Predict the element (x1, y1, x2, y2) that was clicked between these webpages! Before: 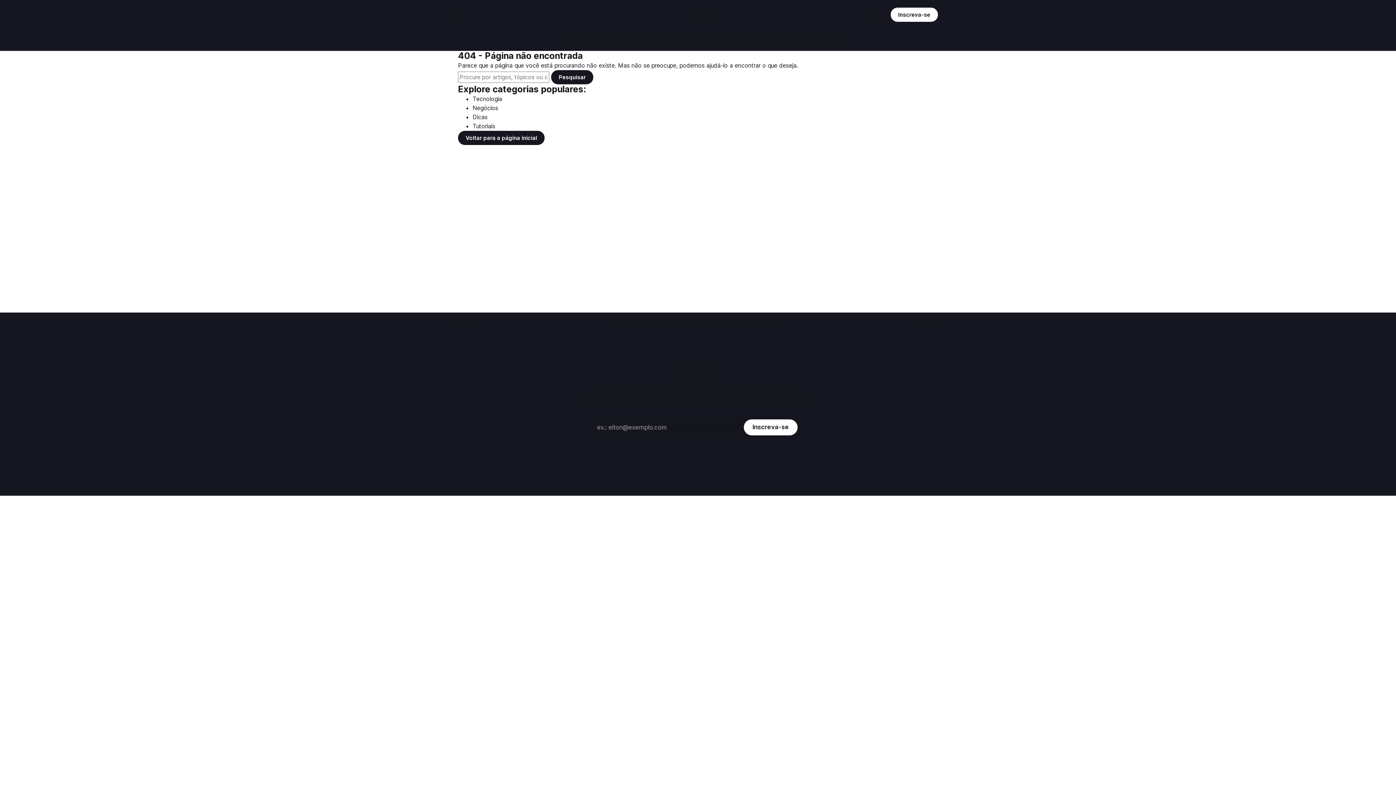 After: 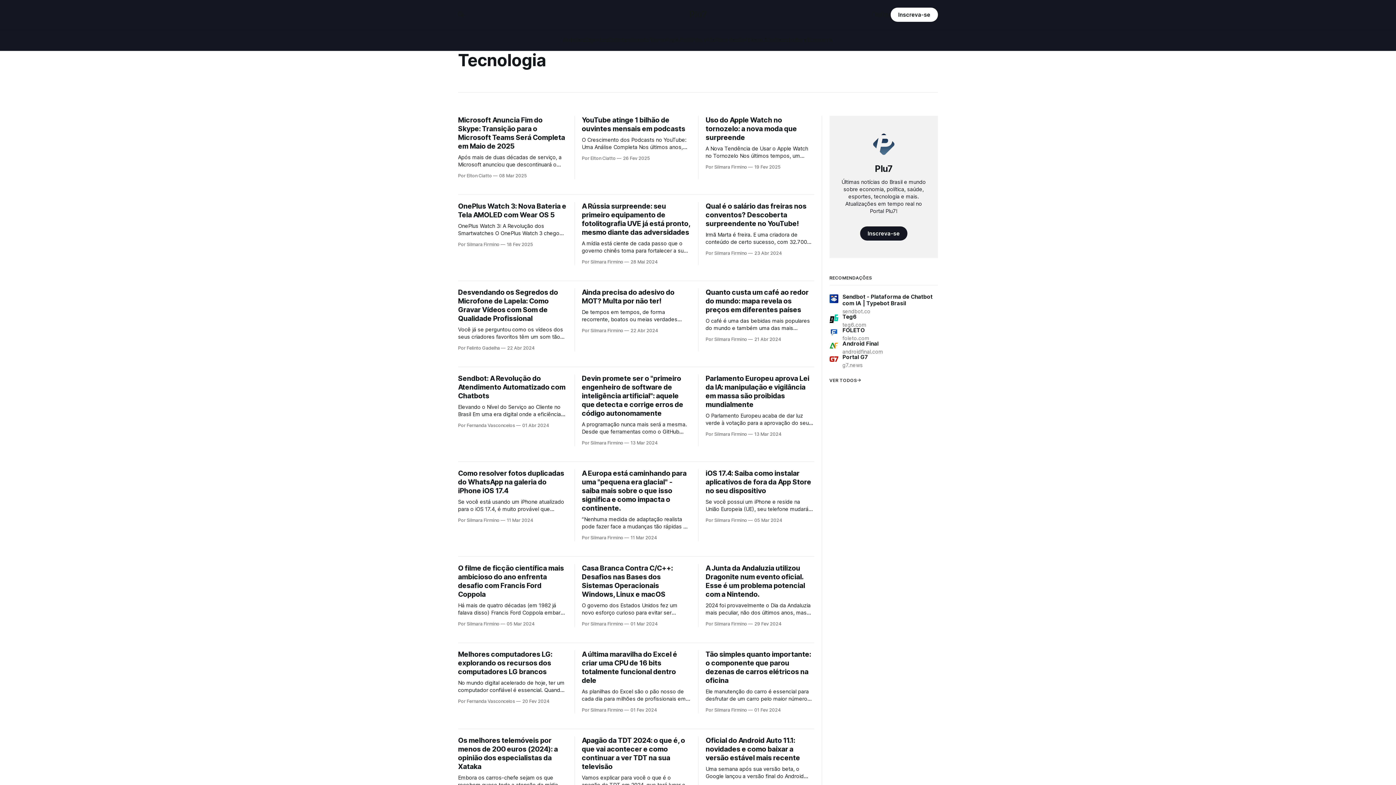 Action: bbox: (472, 95, 502, 102) label: Tecnologia